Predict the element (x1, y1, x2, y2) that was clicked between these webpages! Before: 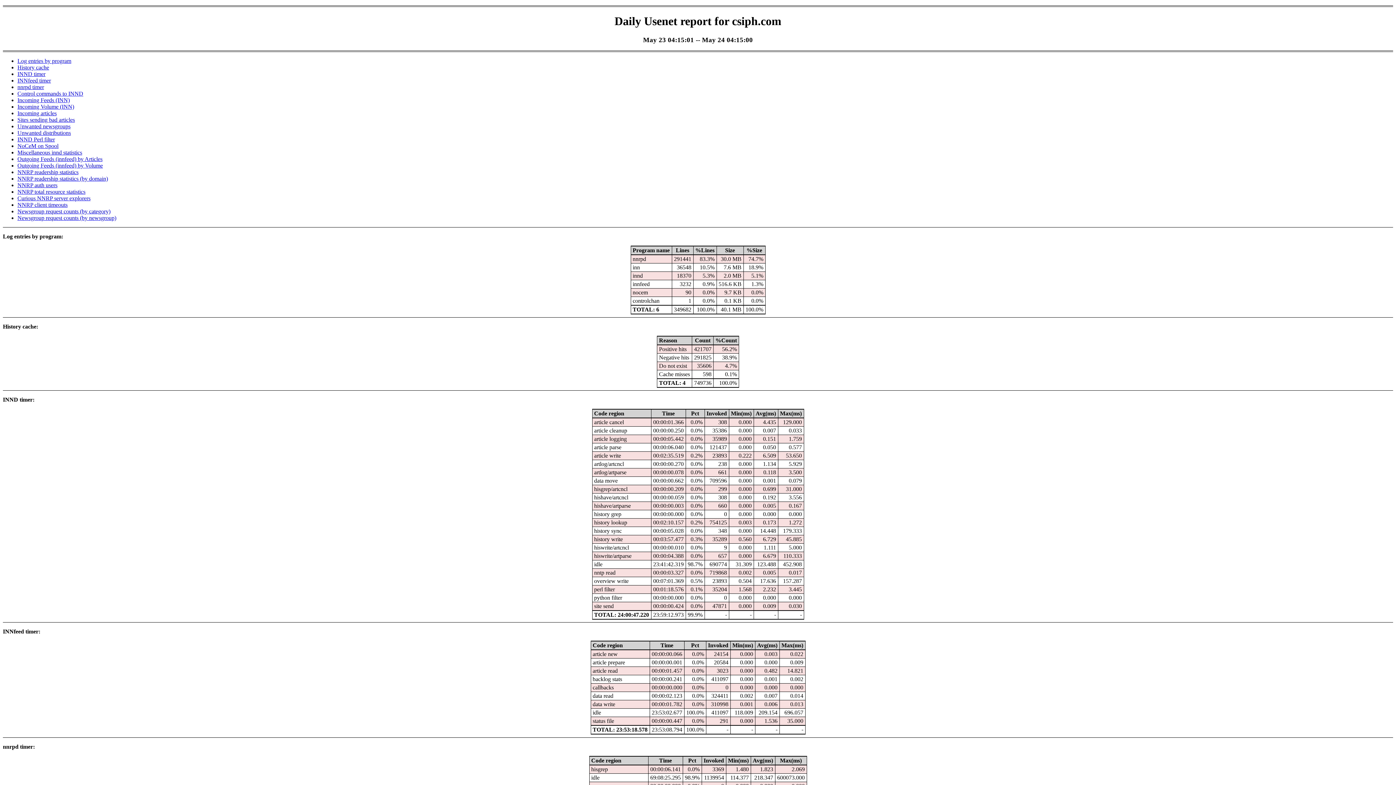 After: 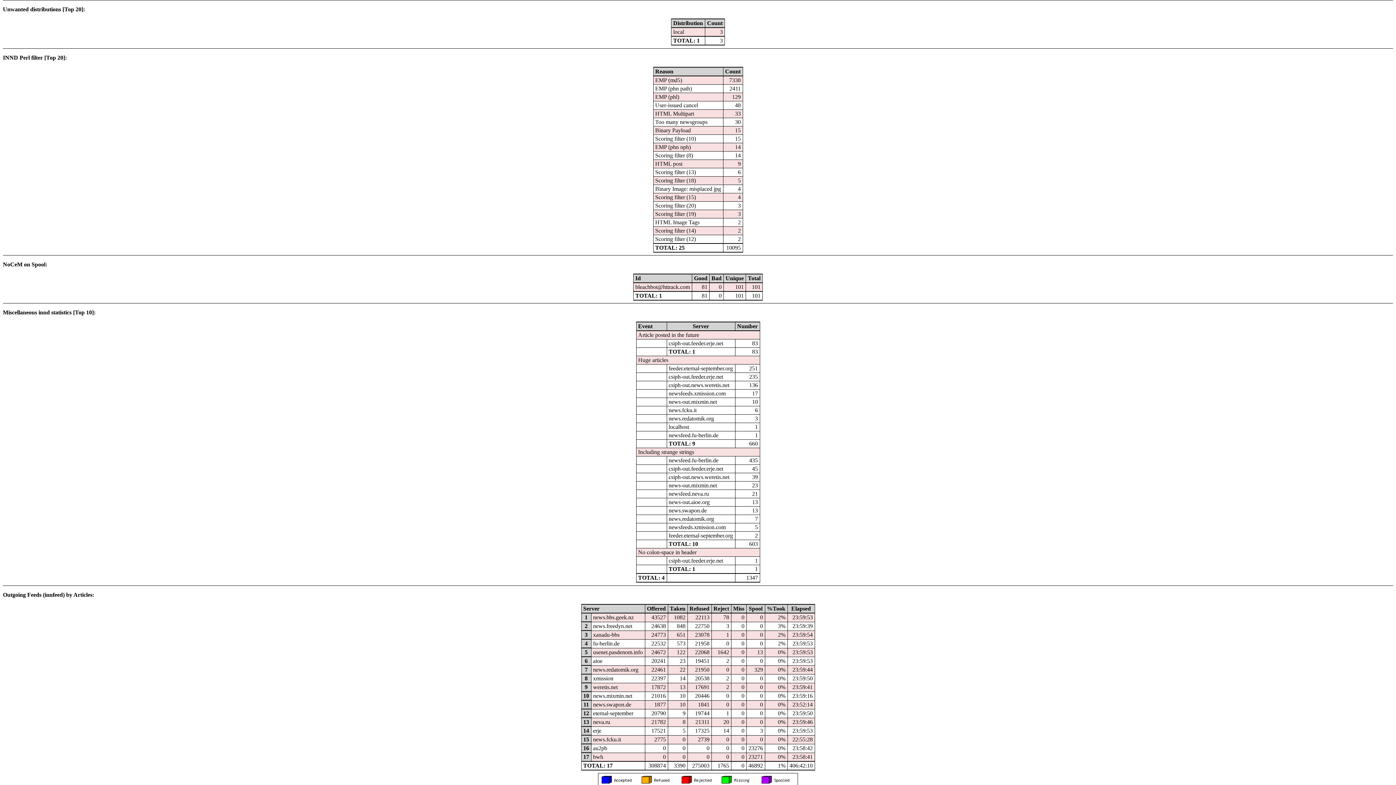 Action: bbox: (17, 129, 70, 136) label: Unwanted distributions